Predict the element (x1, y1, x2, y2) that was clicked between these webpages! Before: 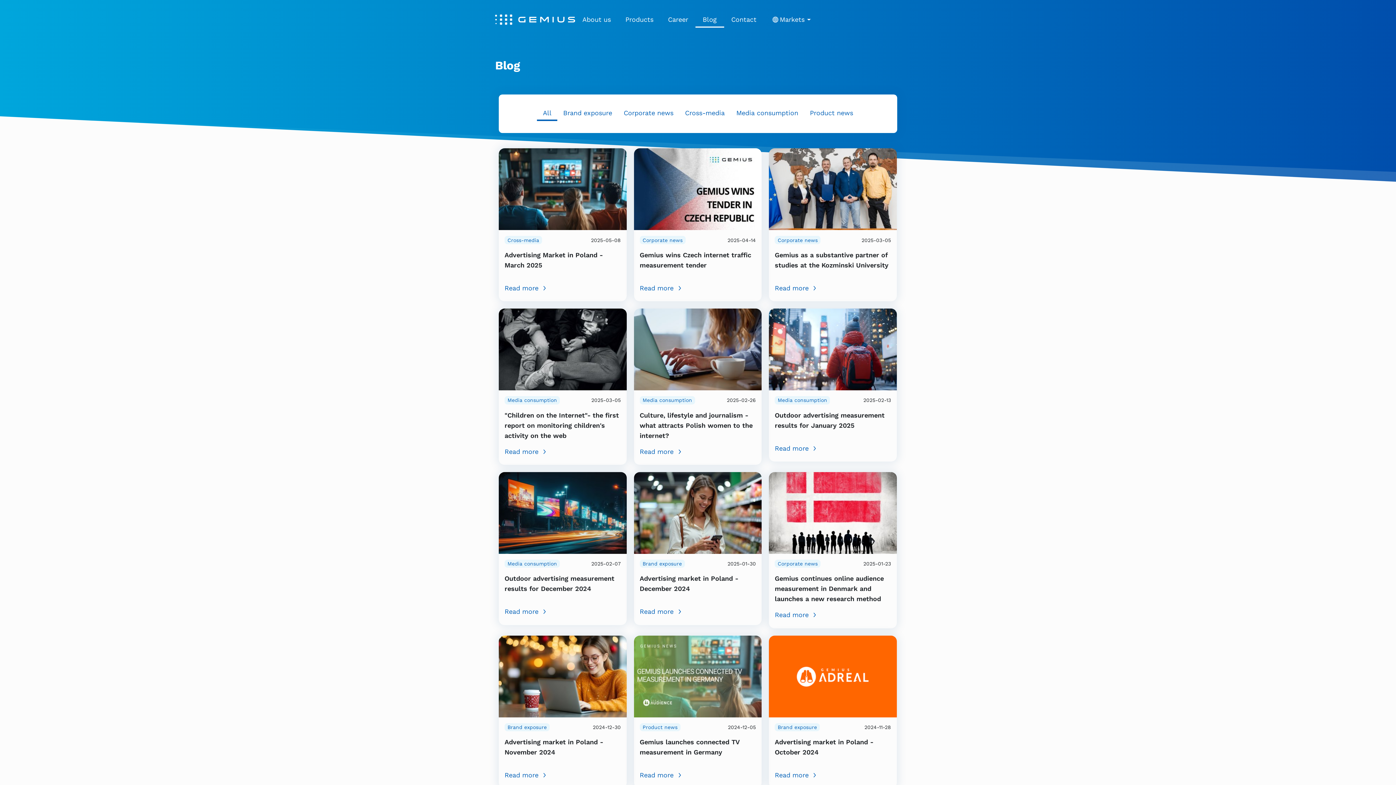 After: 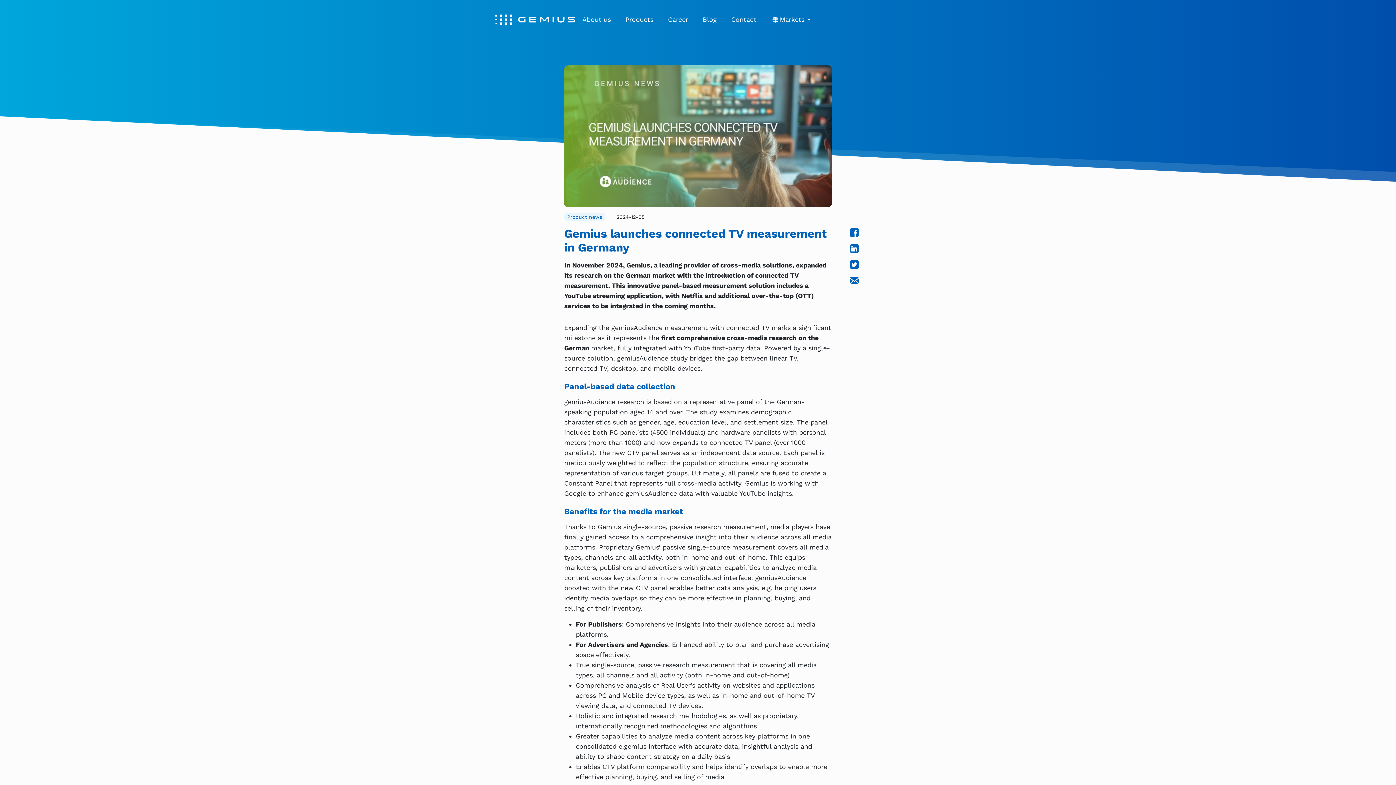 Action: bbox: (634, 672, 761, 679)